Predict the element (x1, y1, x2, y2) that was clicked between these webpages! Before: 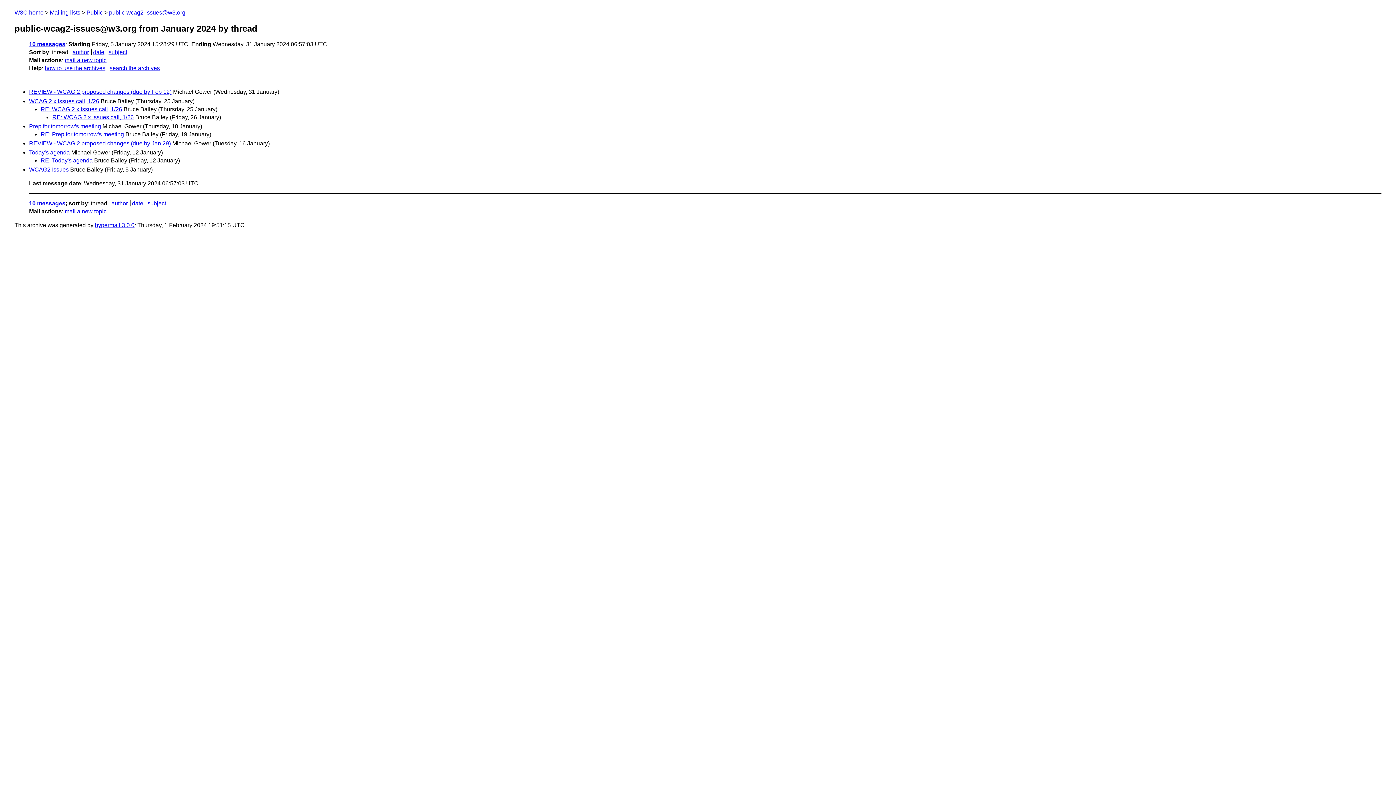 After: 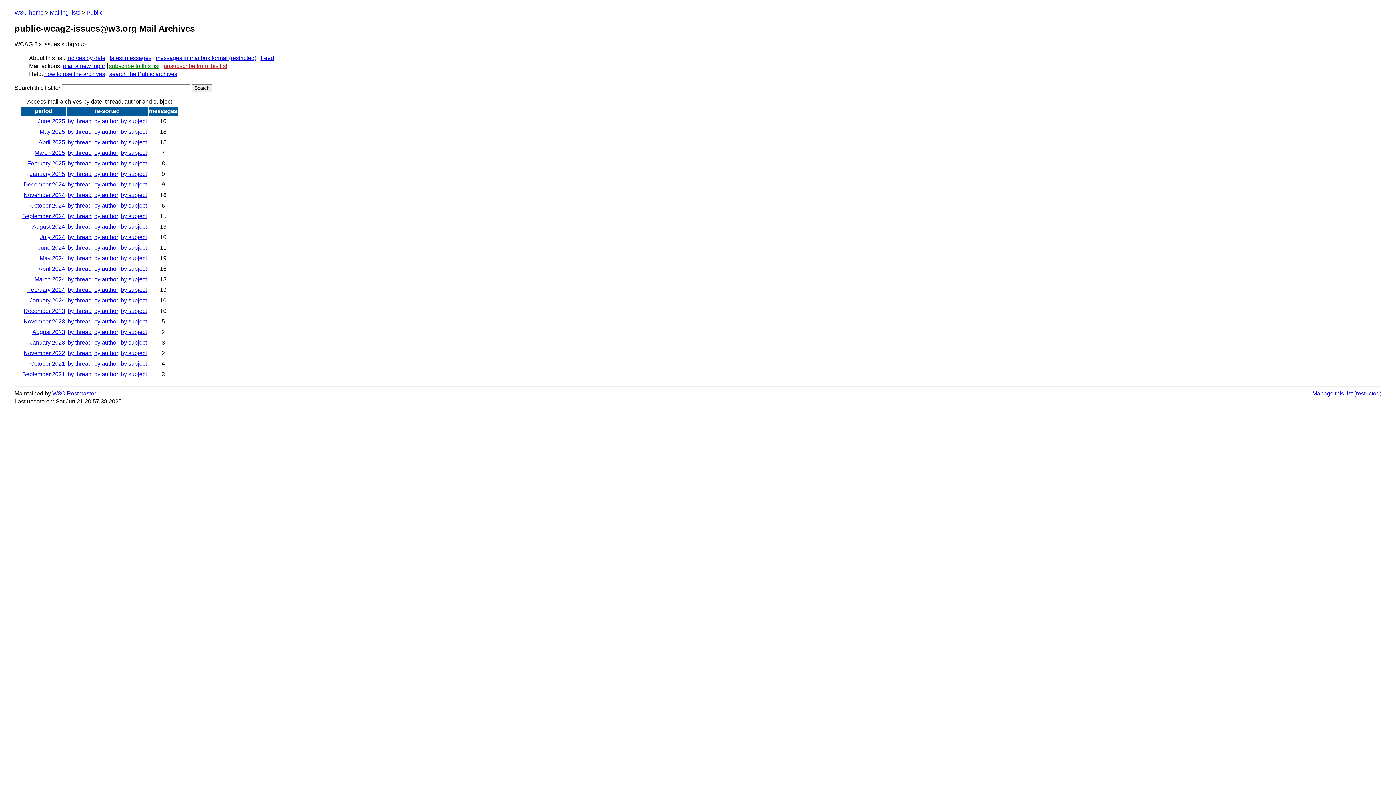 Action: label: public-wcag2-issues@w3.org bbox: (109, 9, 185, 15)